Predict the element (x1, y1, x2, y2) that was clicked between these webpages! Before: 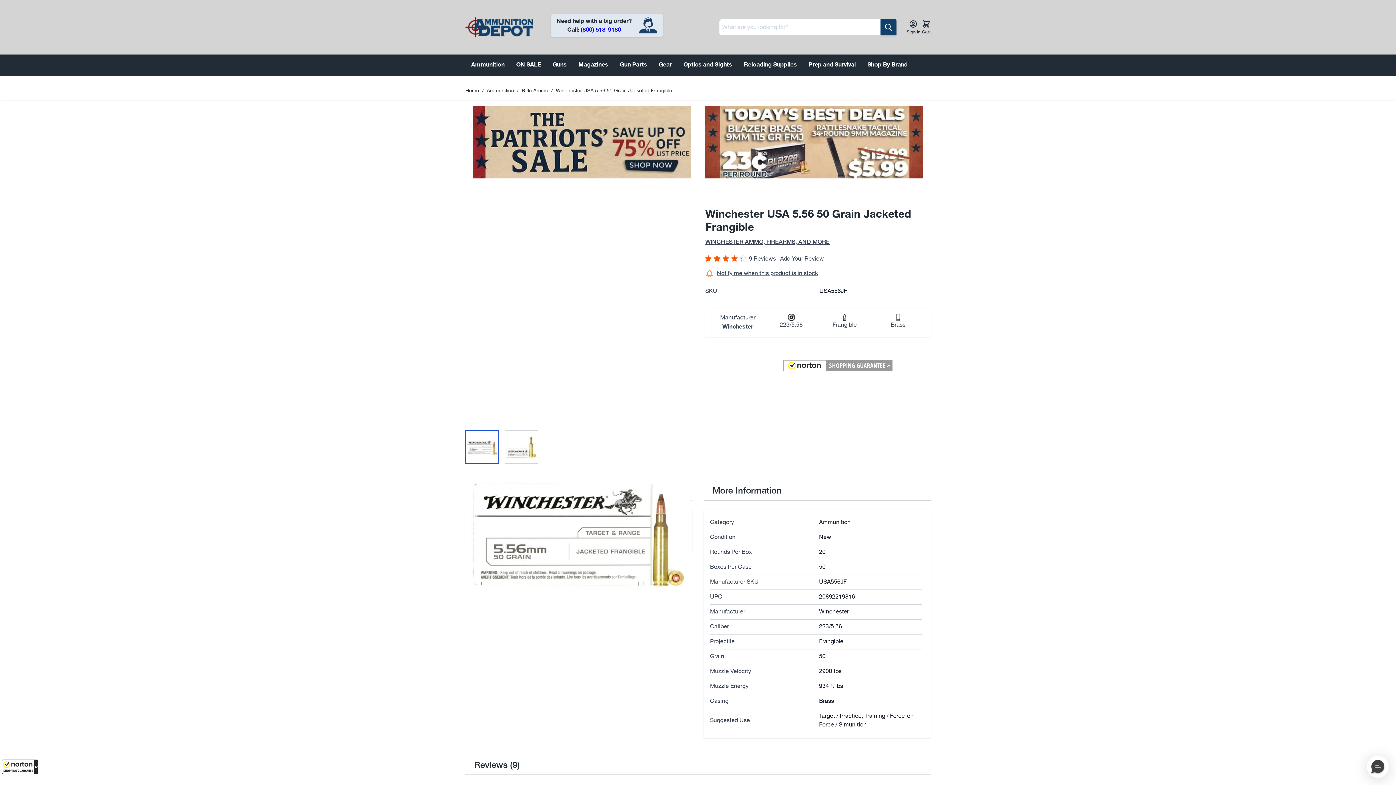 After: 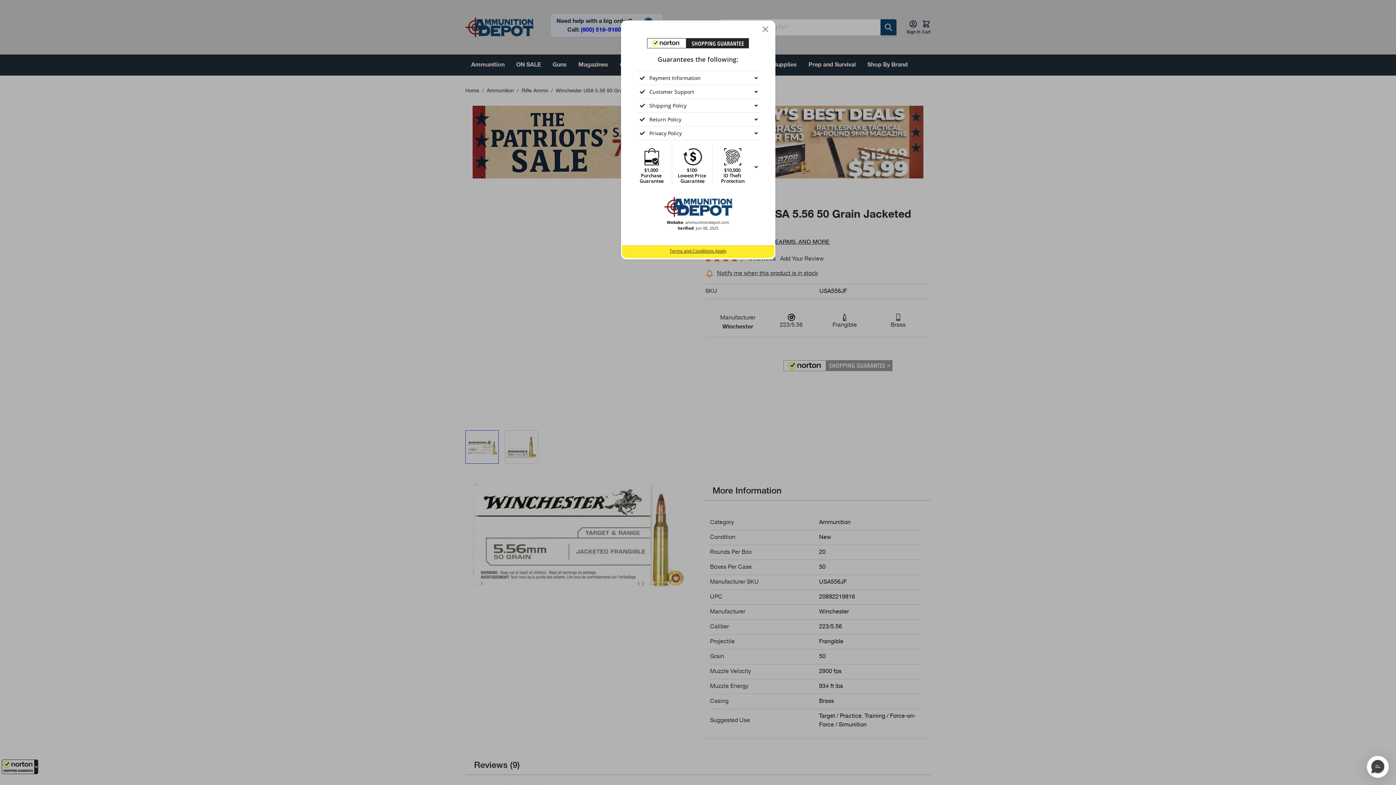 Action: label: All purchases made on this site are protected by Norton Shopping Guarantee bbox: (1, 760, 38, 774)